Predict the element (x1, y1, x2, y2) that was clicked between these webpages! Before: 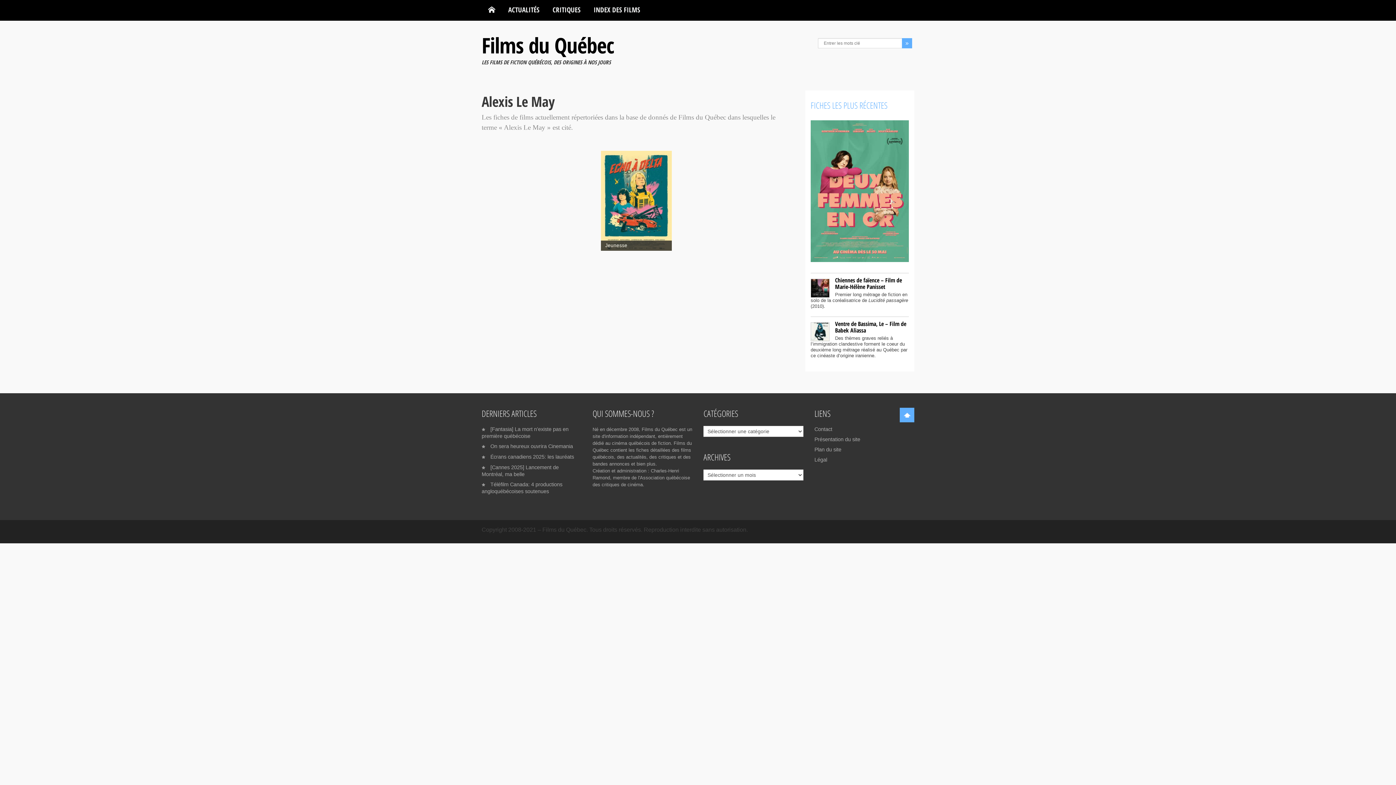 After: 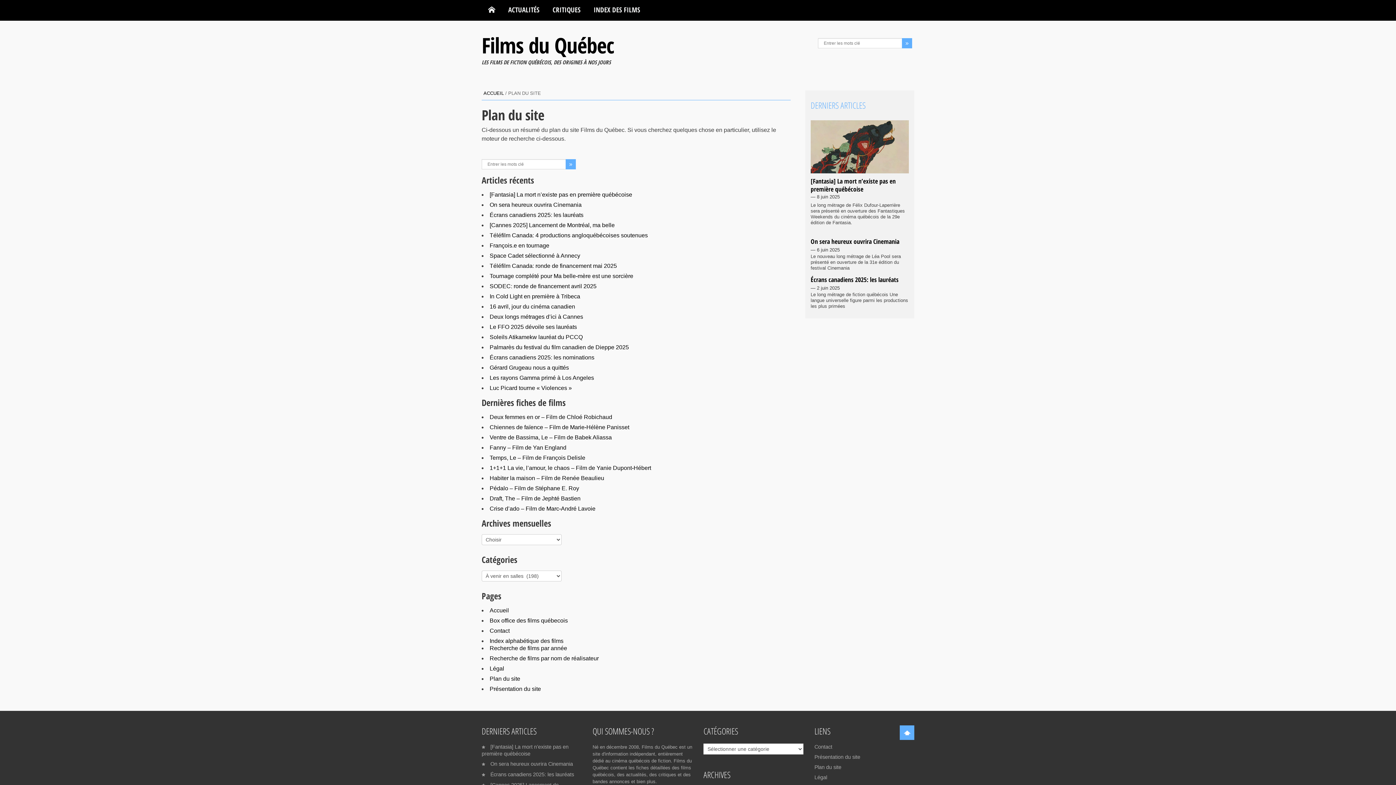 Action: bbox: (814, 446, 841, 452) label: Plan du site